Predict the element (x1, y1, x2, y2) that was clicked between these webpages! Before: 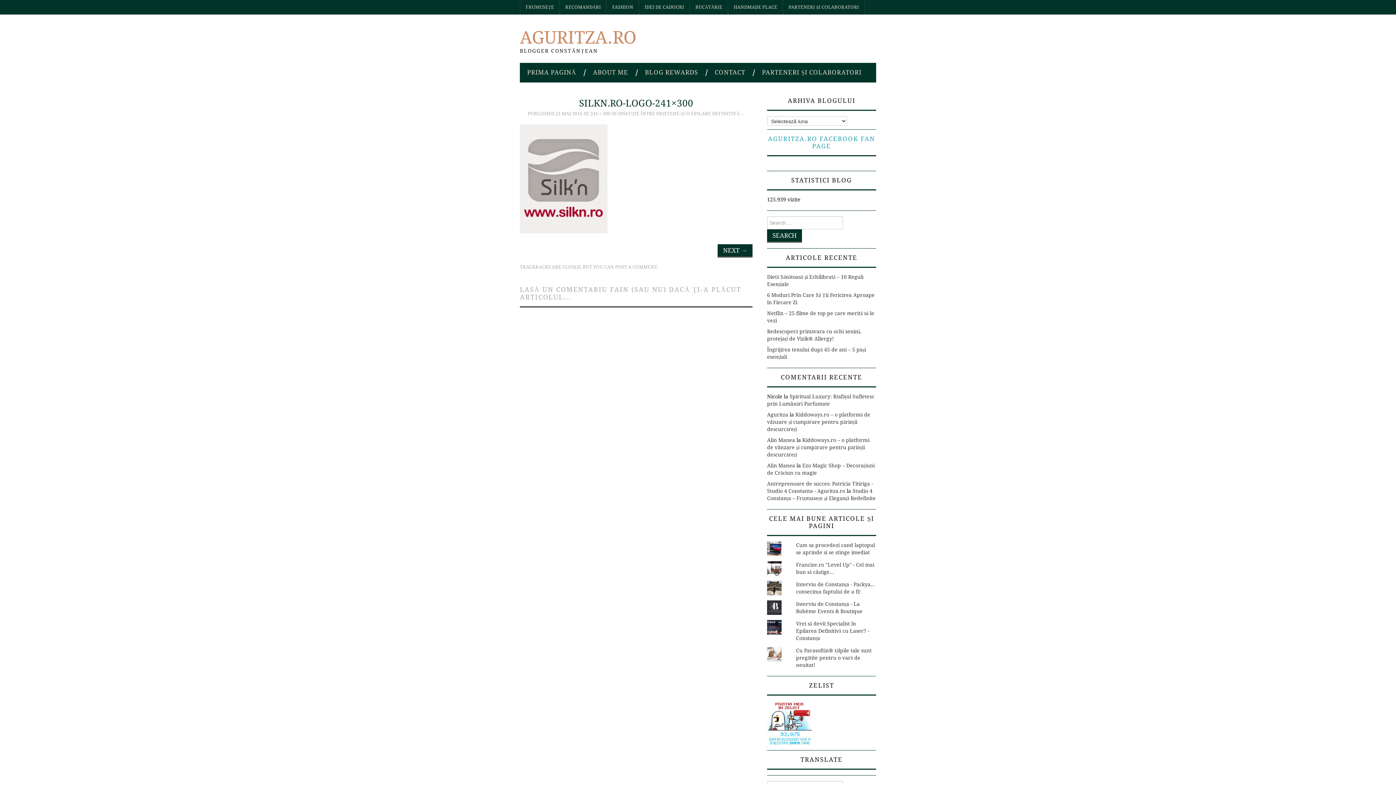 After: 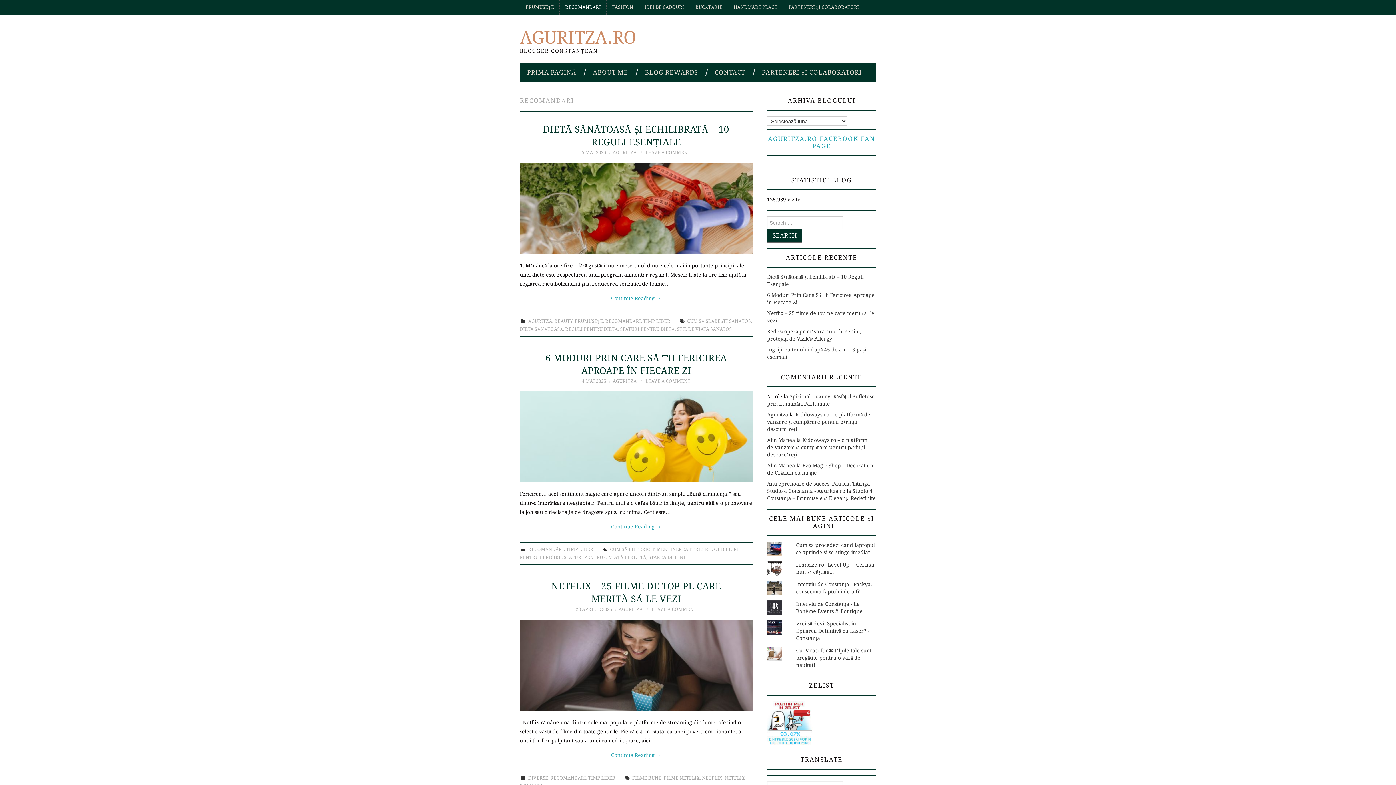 Action: bbox: (560, 0, 606, 14) label: RECOMANDĂRI